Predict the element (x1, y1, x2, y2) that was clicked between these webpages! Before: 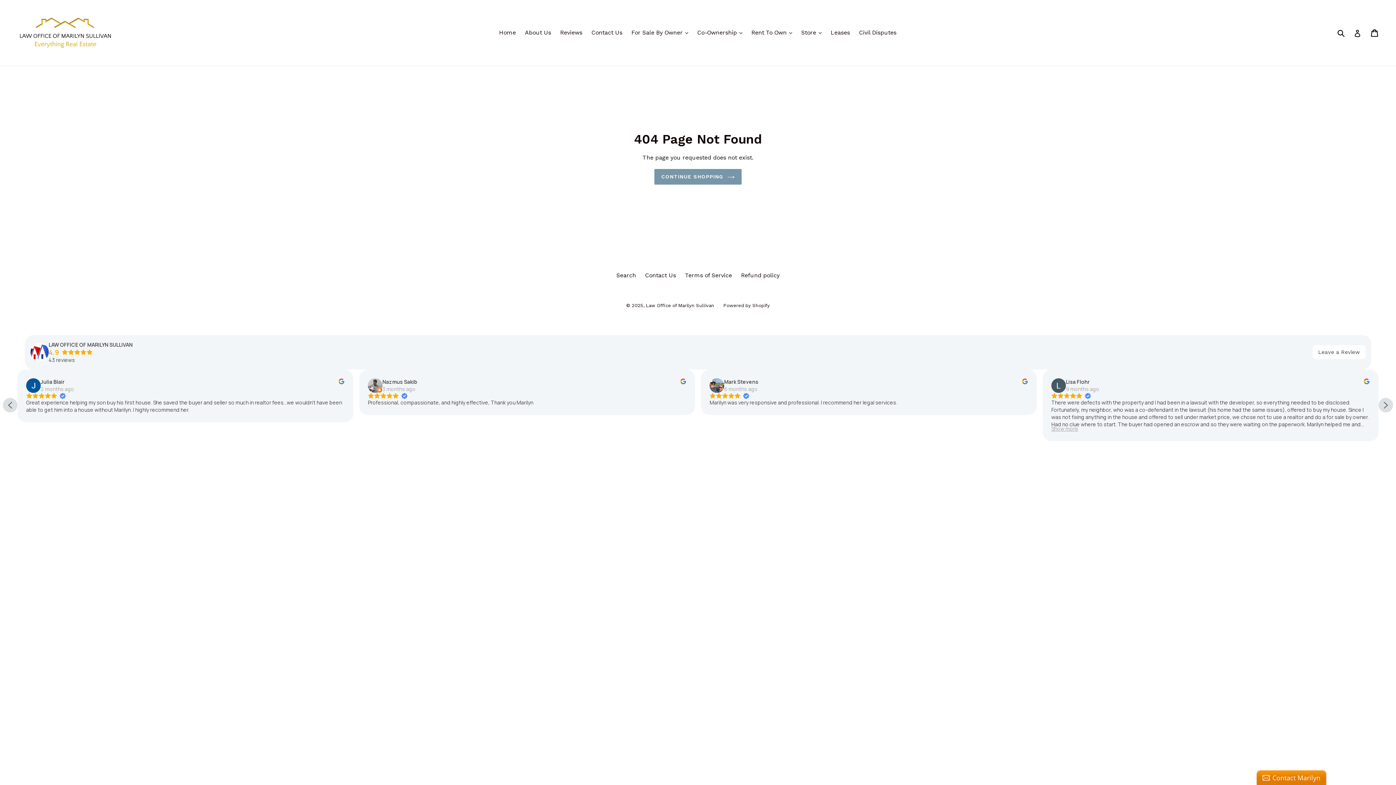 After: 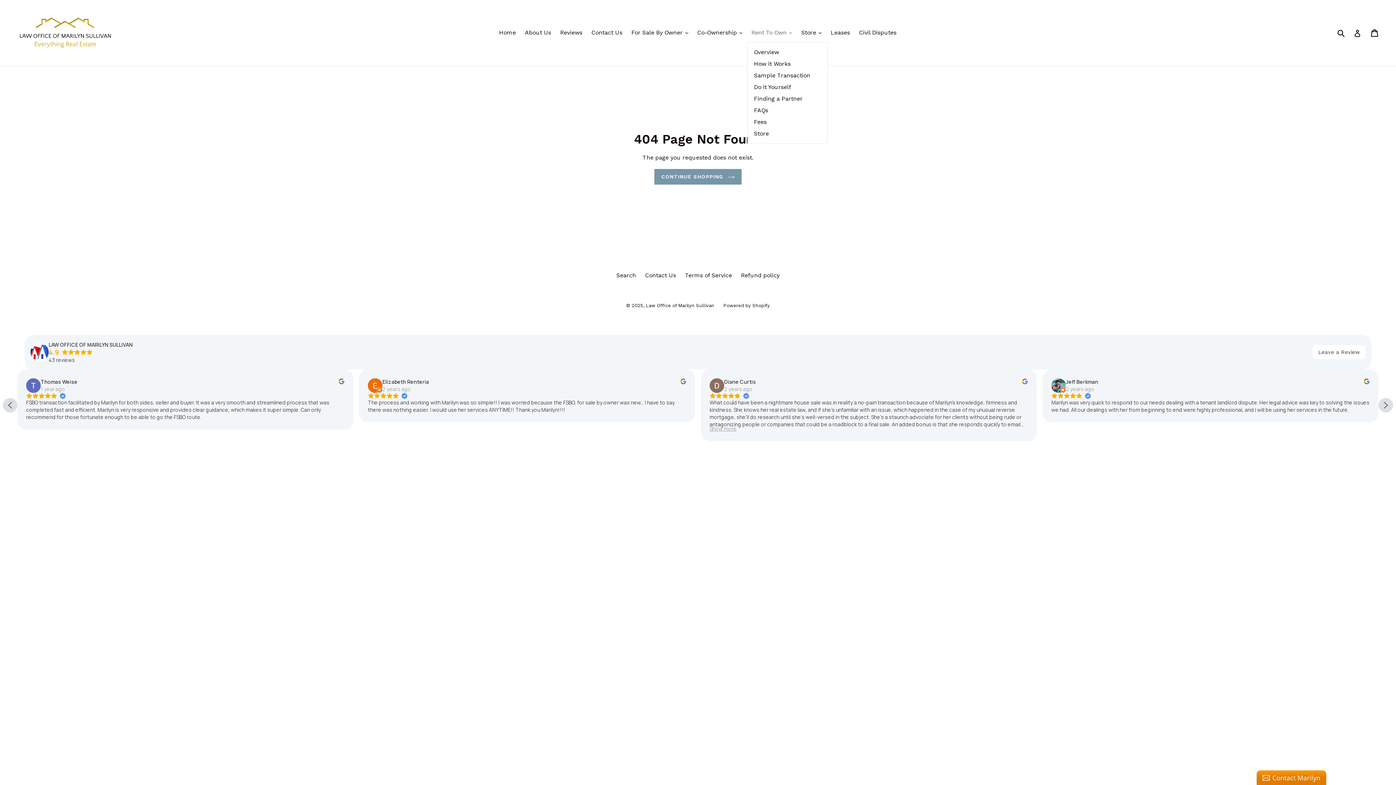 Action: bbox: (748, 27, 796, 38) label: Rent To Own 
expand